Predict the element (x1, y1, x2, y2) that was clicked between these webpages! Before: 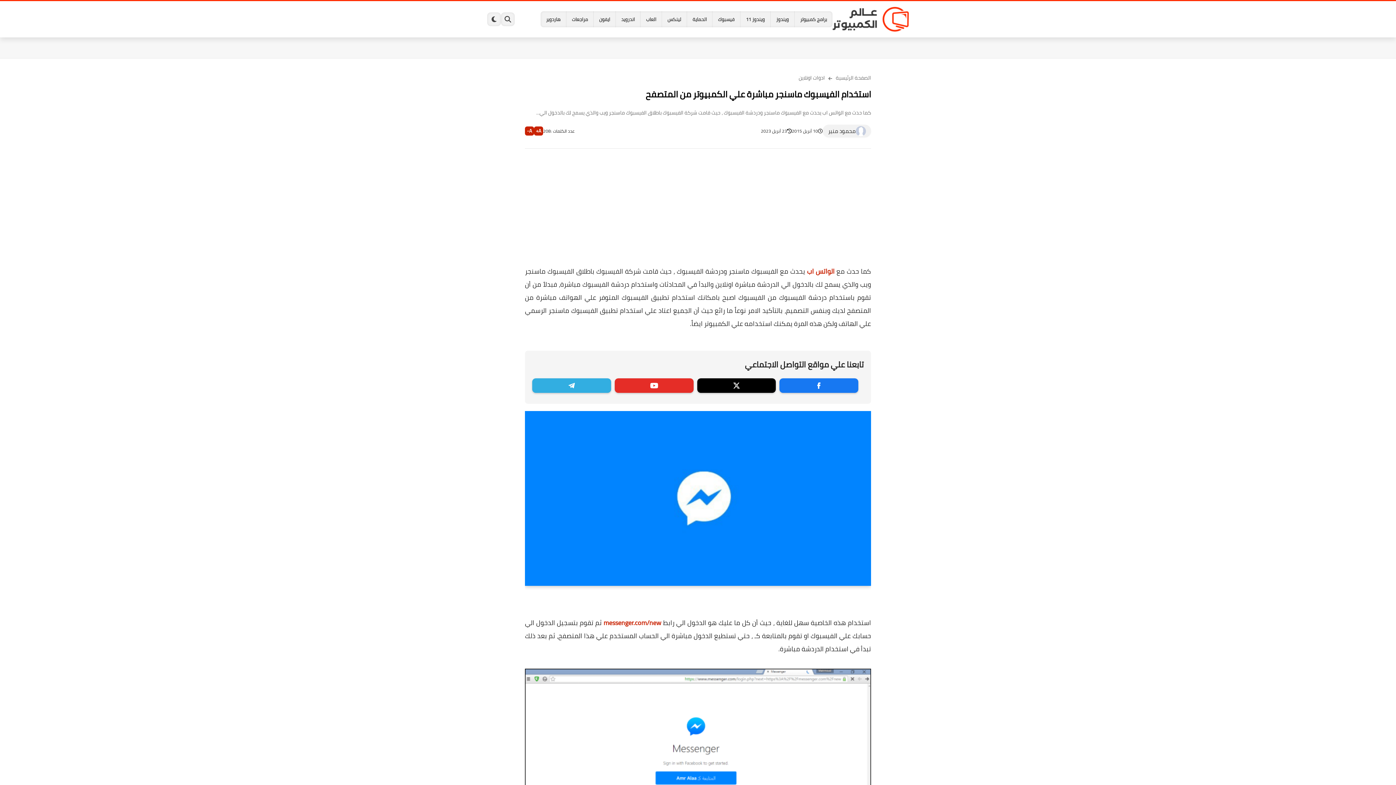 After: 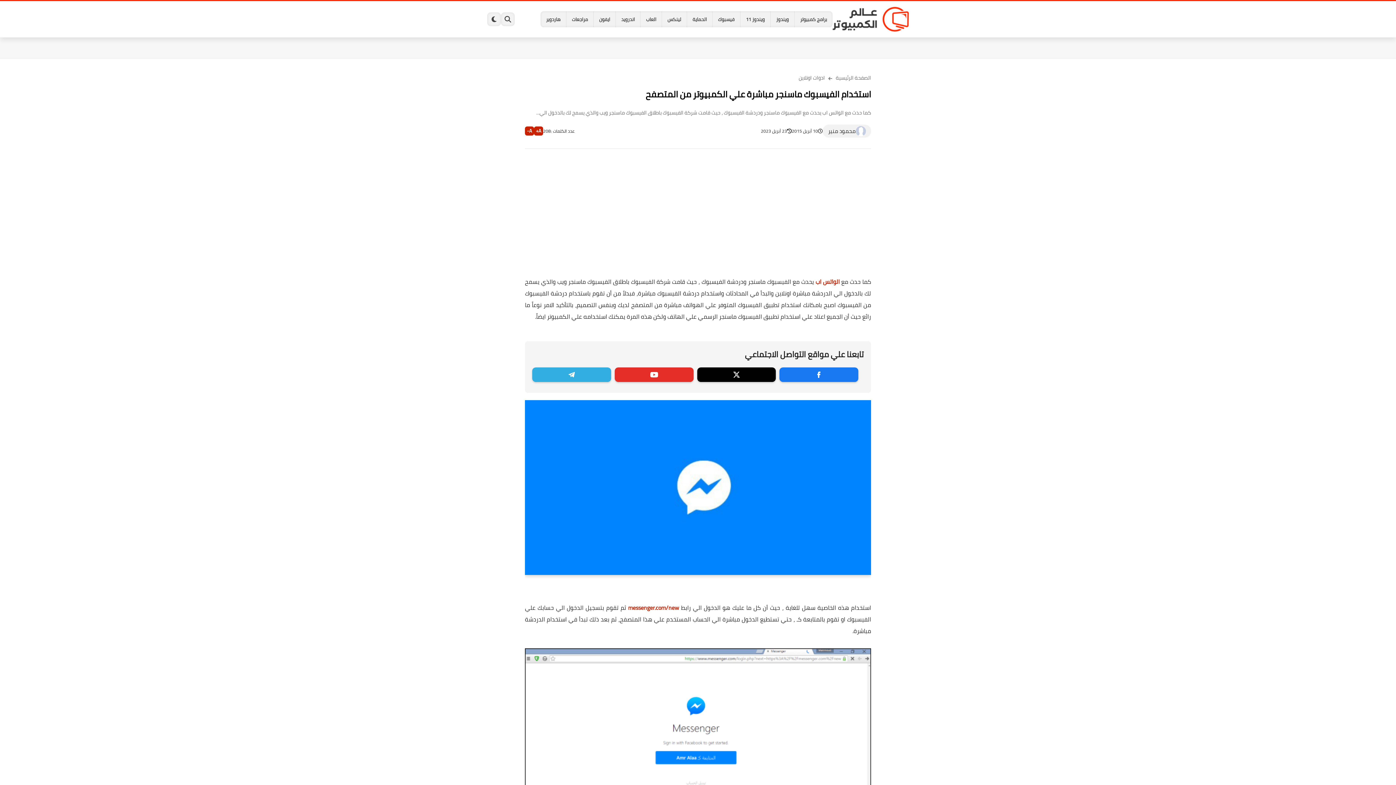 Action: label: A- bbox: (525, 126, 534, 135)